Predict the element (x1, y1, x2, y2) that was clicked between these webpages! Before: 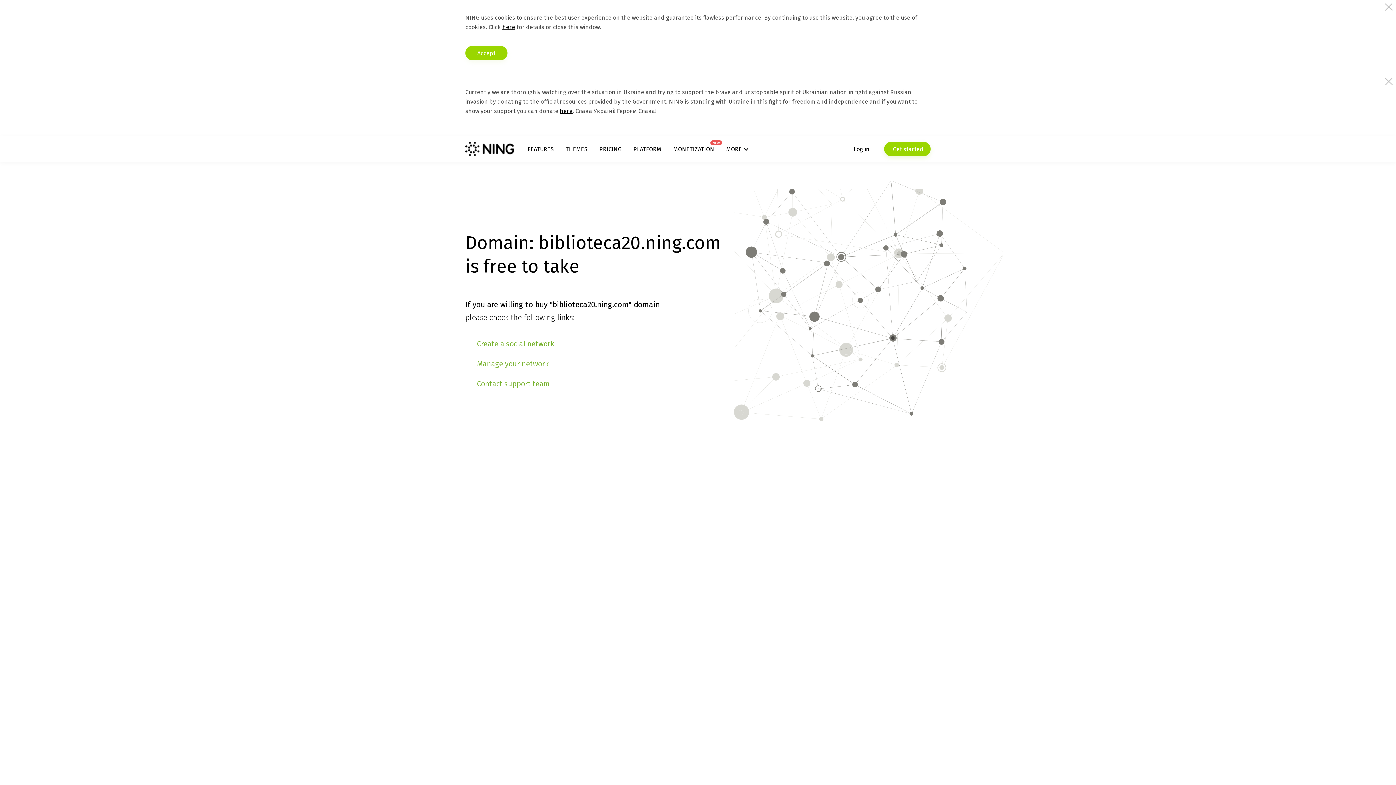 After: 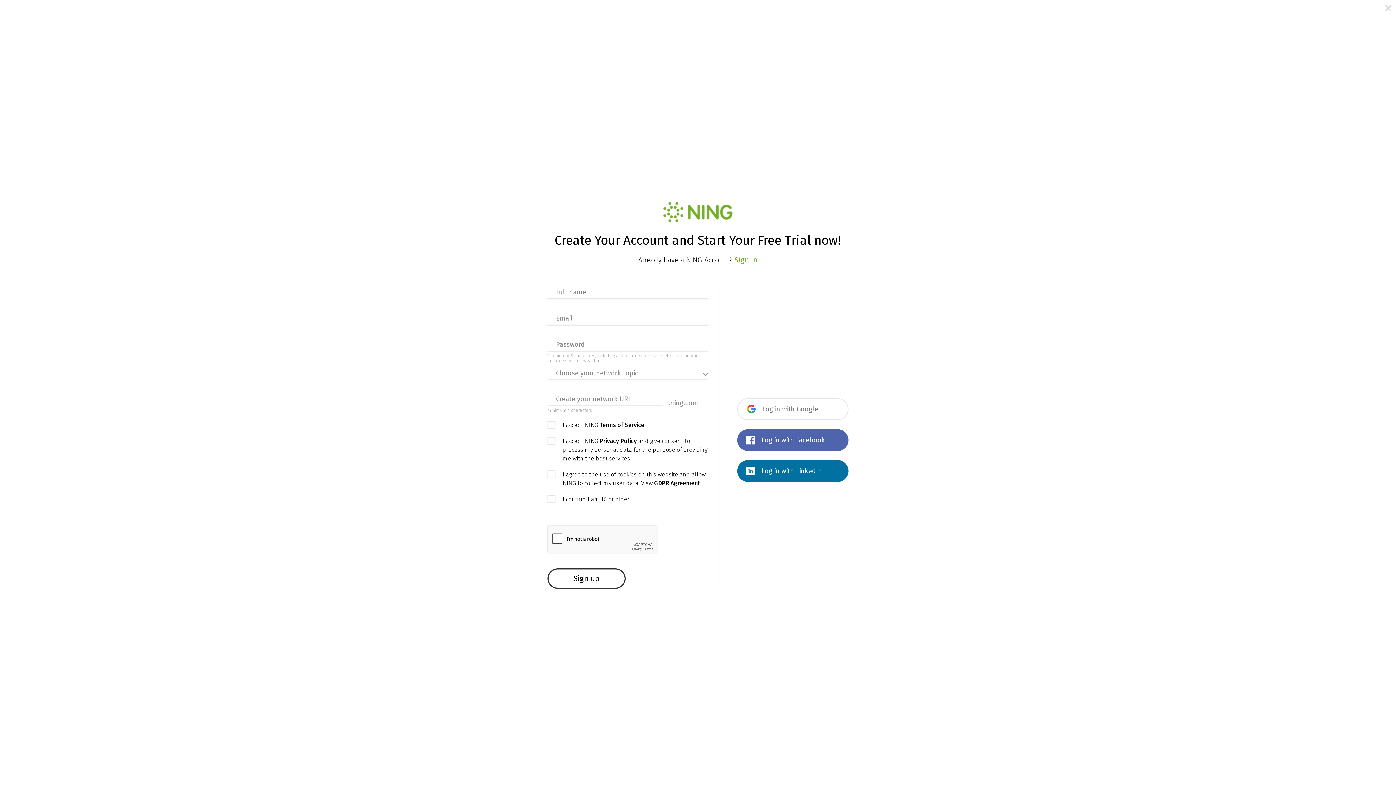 Action: bbox: (884, 141, 930, 156) label:  Get started